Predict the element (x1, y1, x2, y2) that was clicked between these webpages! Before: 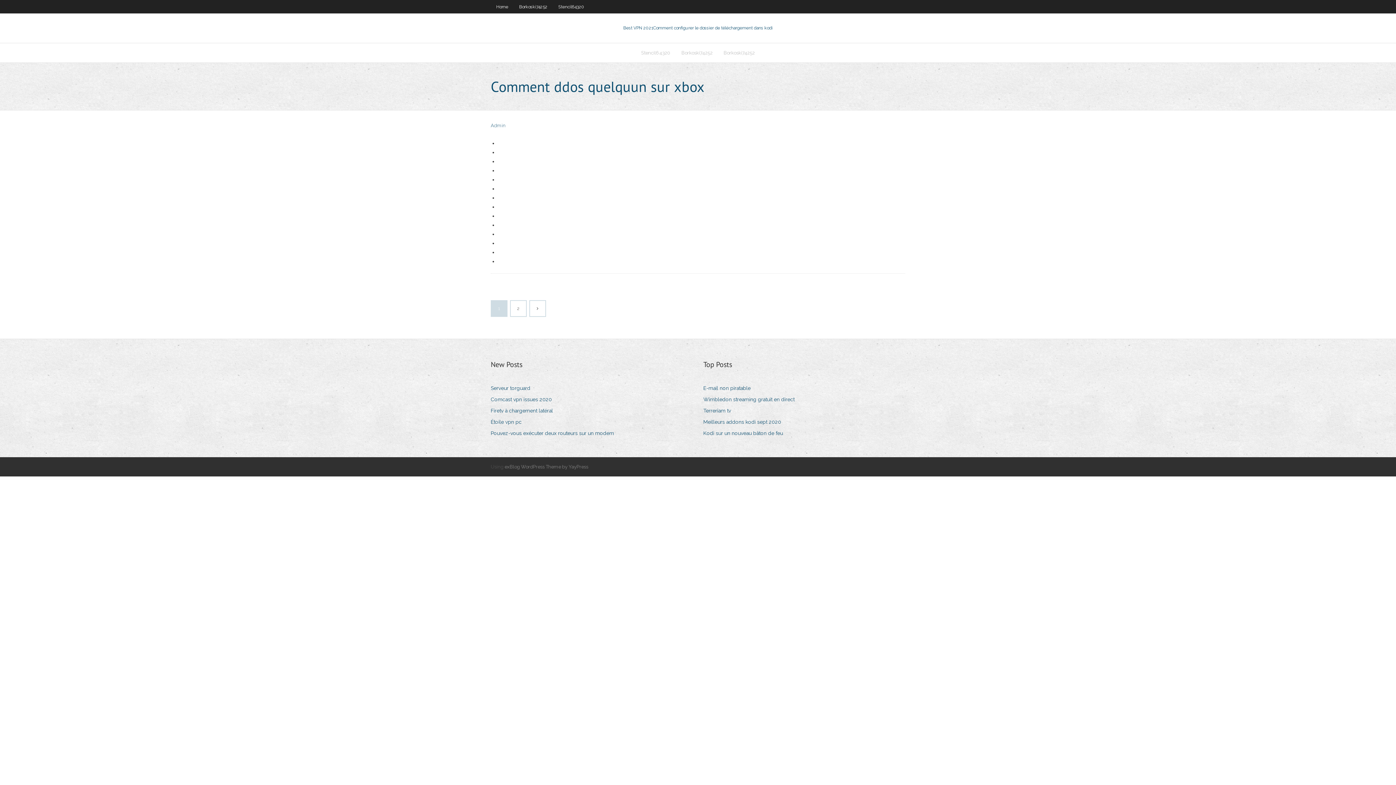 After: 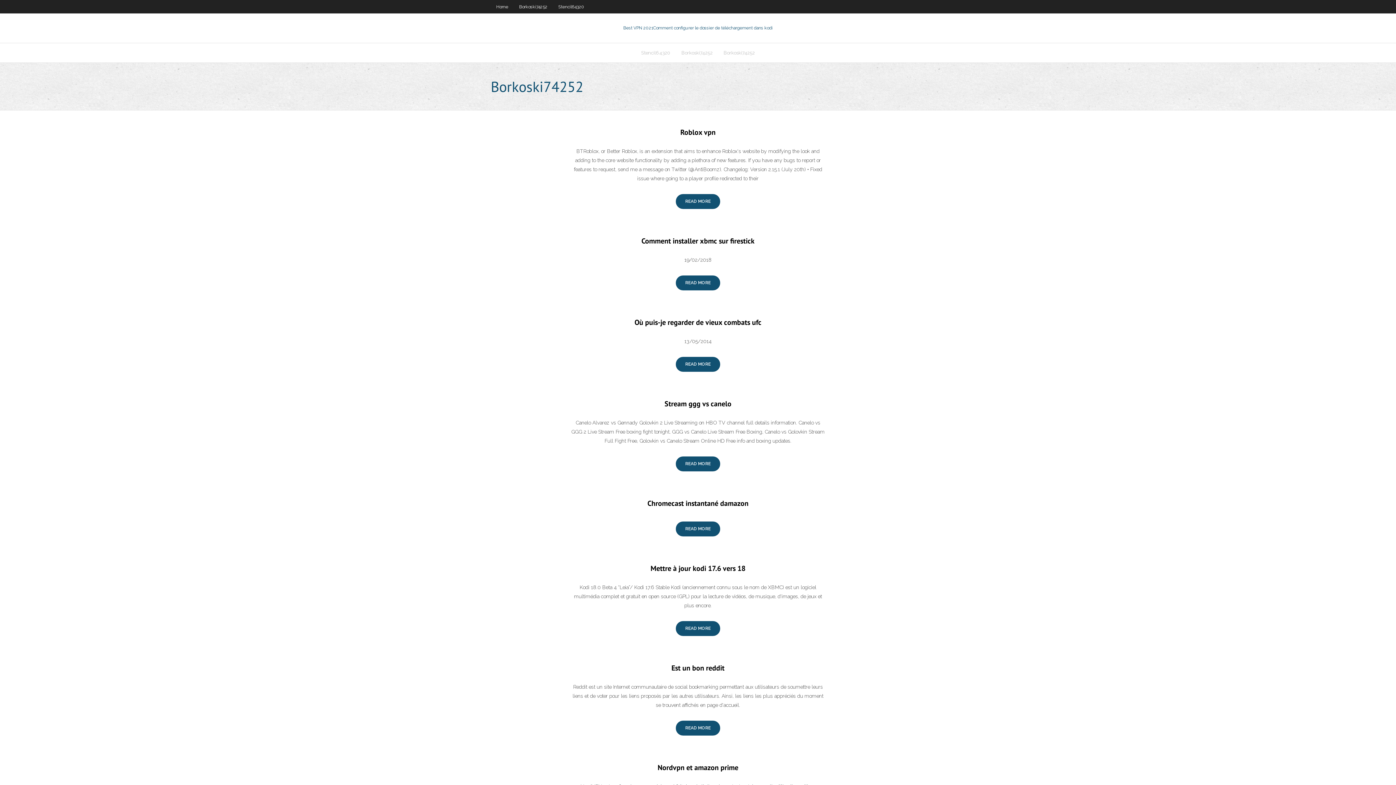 Action: label: Borkoski74252 bbox: (676, 43, 718, 62)